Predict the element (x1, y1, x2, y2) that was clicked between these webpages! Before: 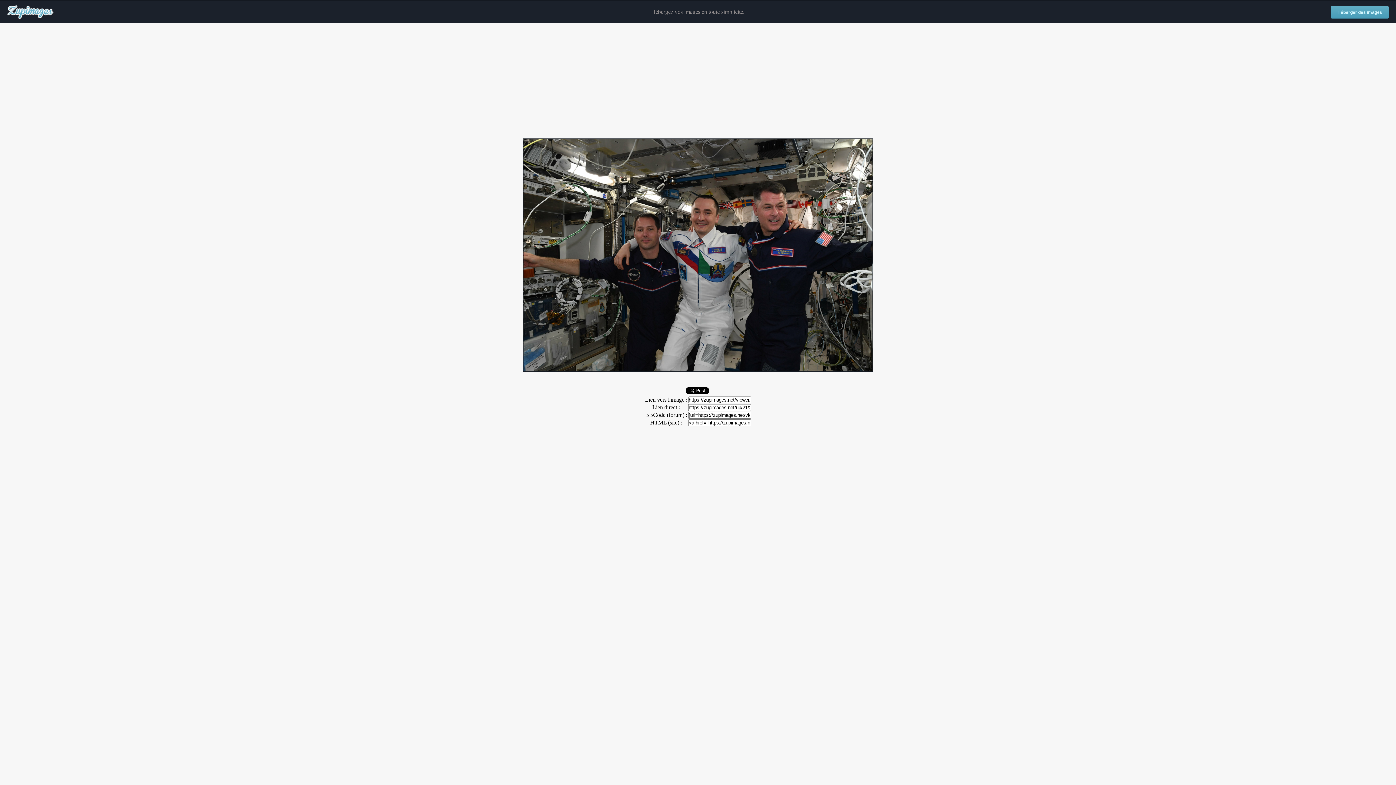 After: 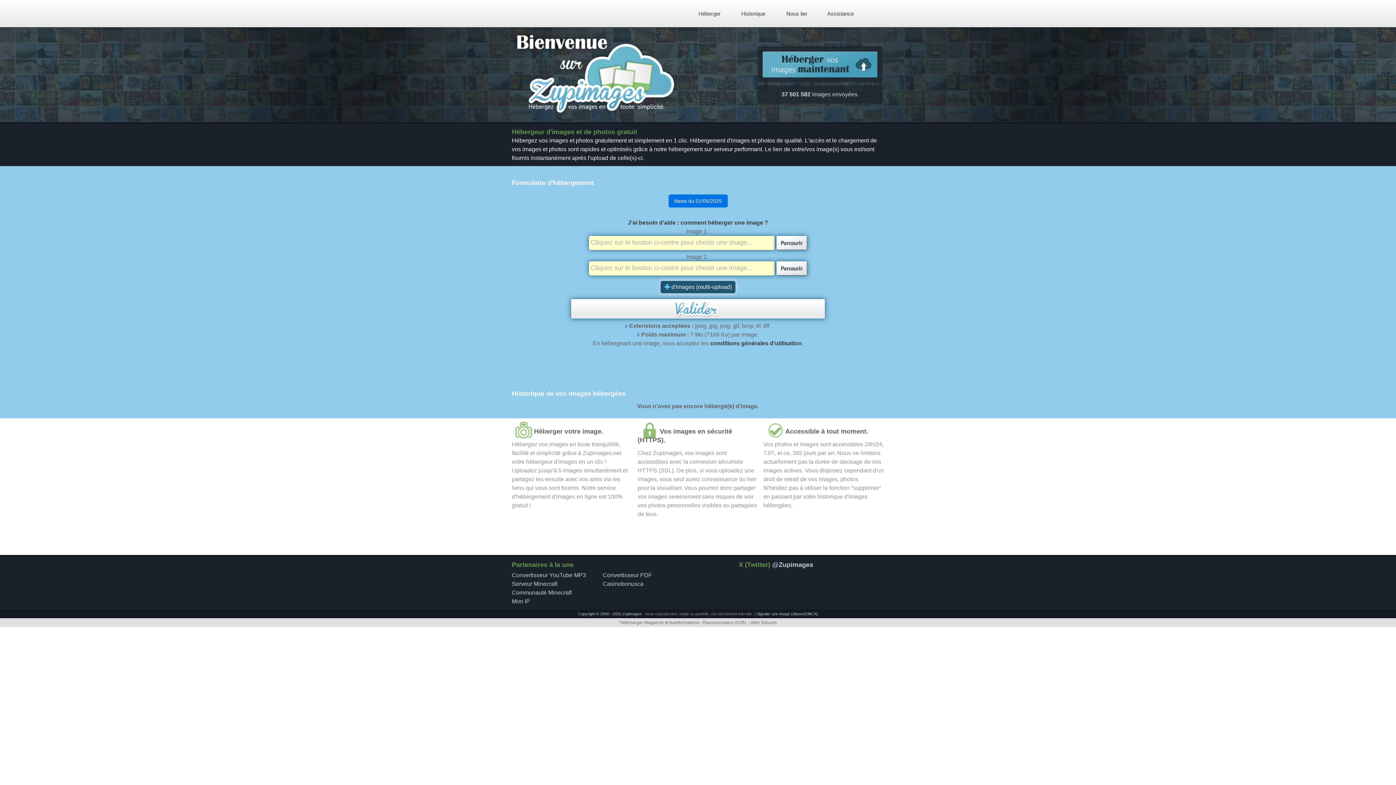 Action: label: Héberger des images bbox: (1331, 6, 1389, 18)